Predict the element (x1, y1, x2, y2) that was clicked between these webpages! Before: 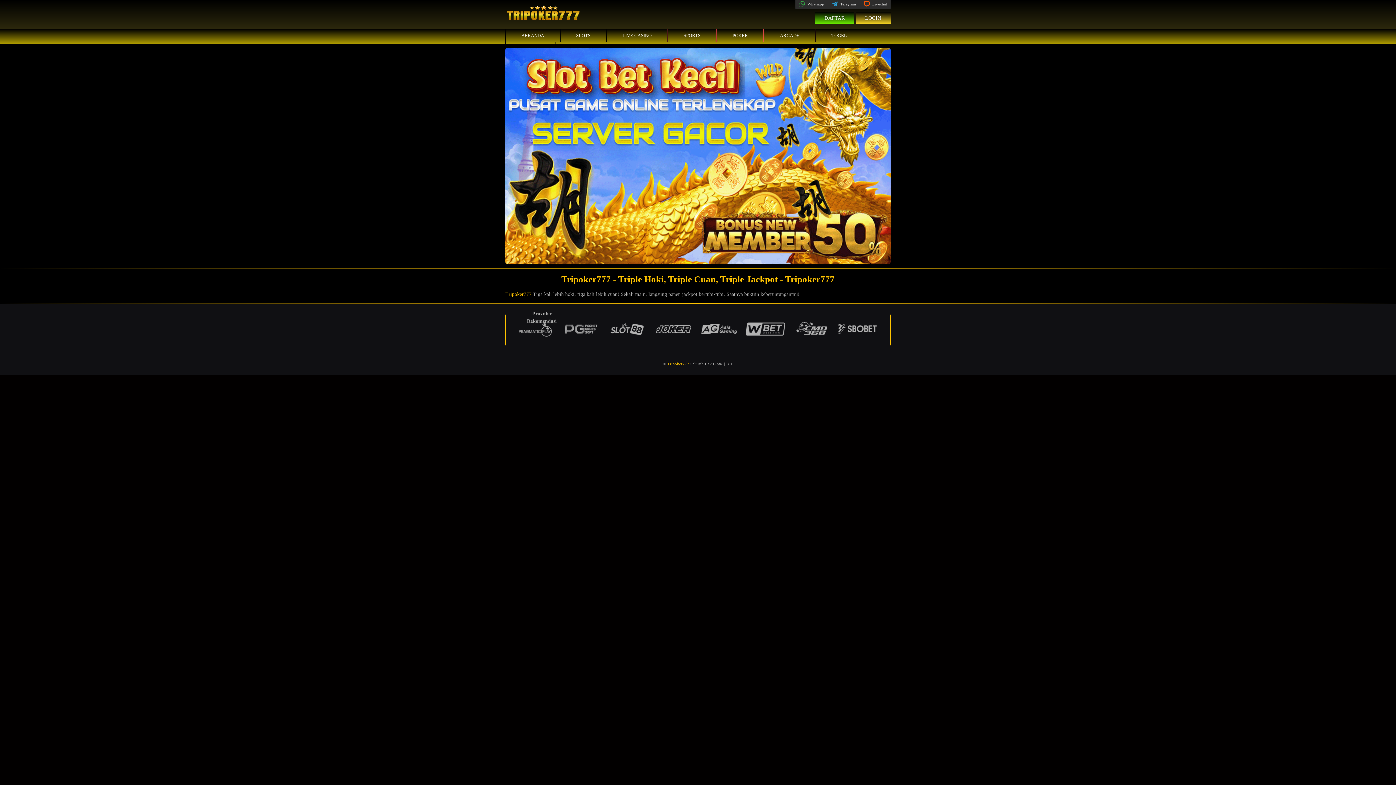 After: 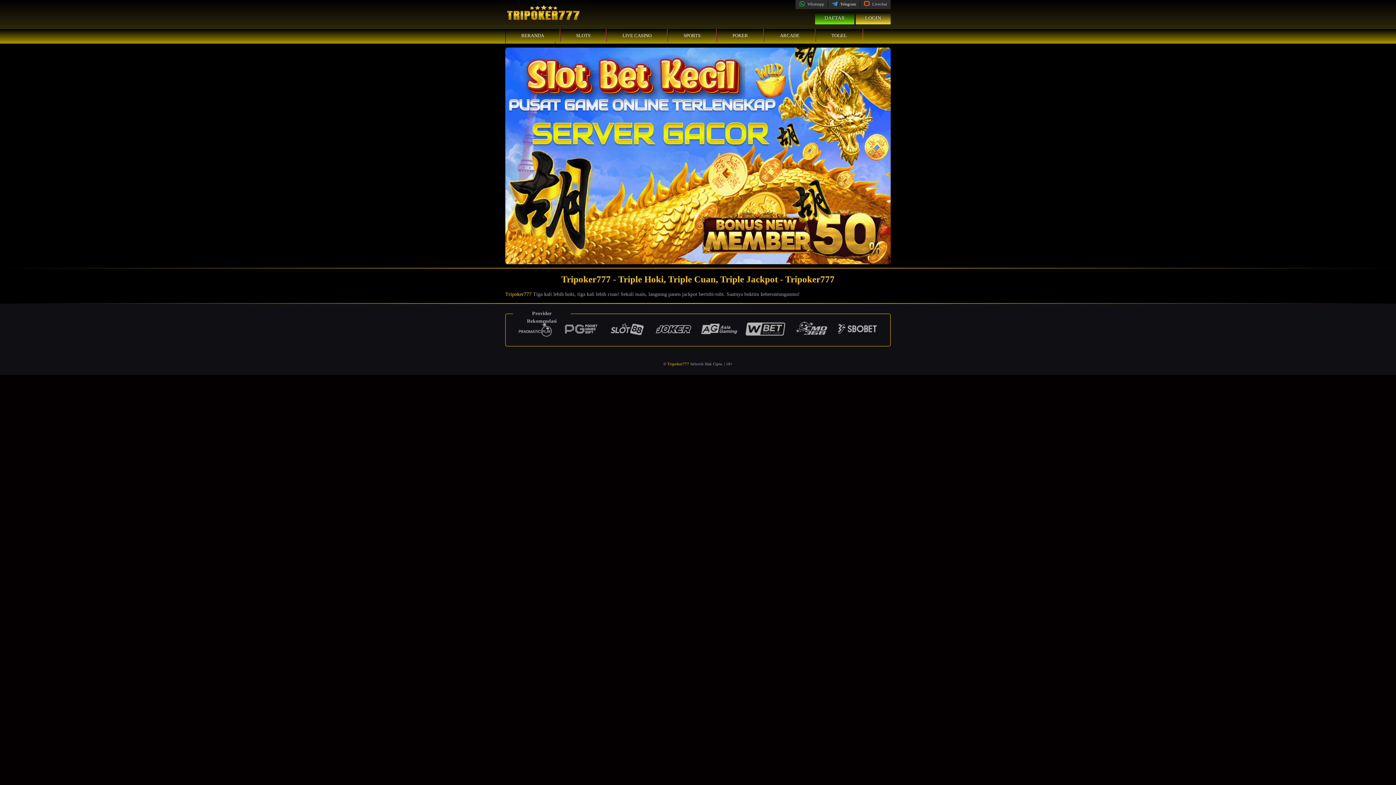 Action: label:  Telegram bbox: (832, 1, 856, 6)